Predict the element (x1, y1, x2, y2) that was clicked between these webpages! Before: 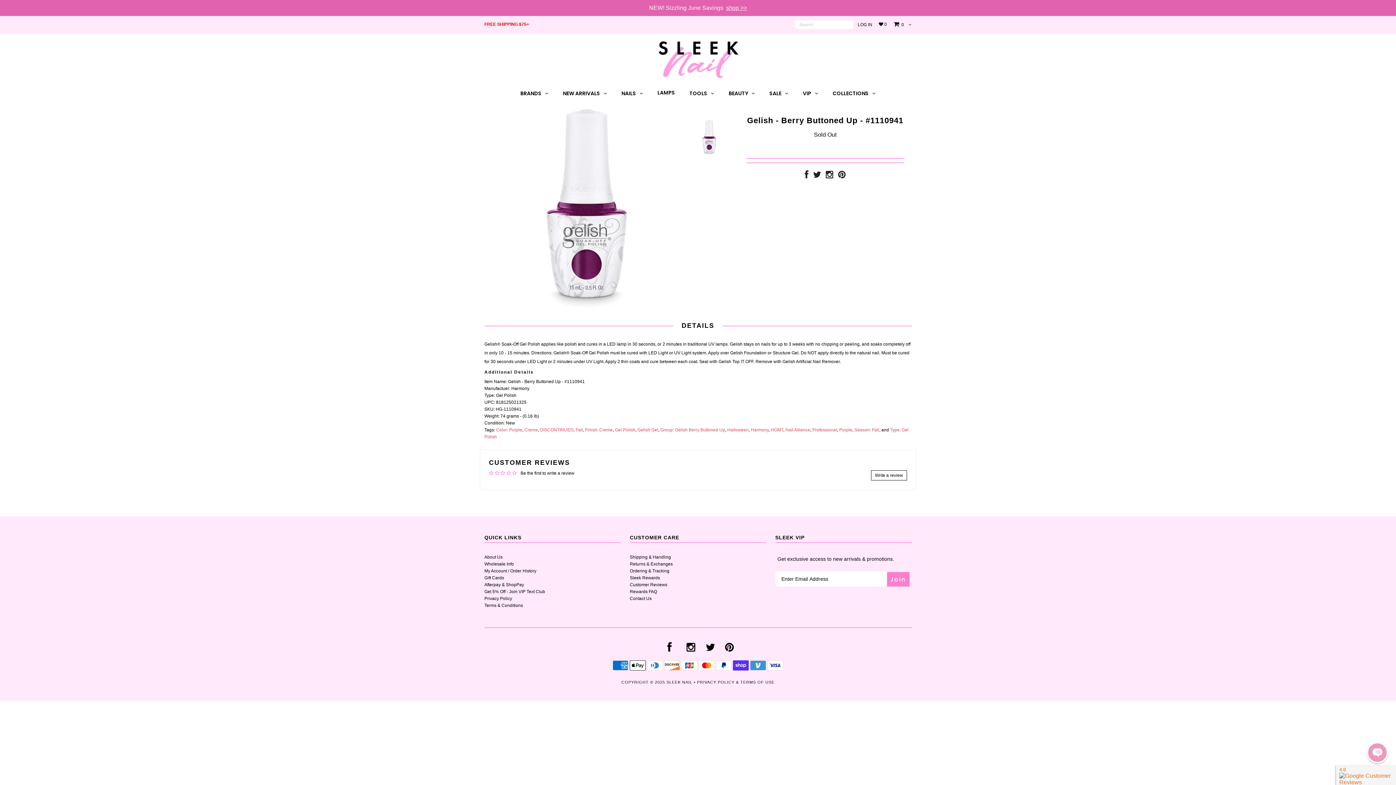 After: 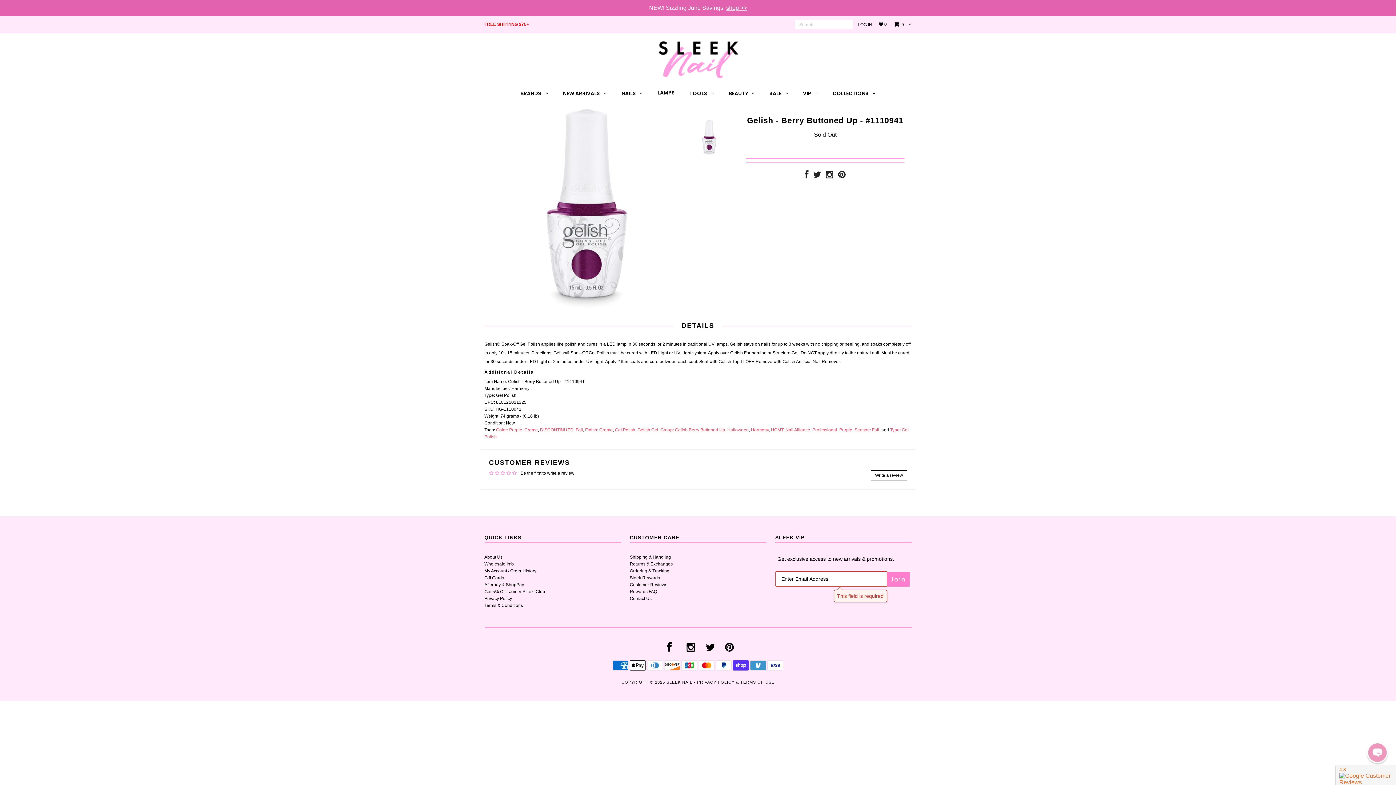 Action: label: Join bbox: (887, 572, 909, 586)